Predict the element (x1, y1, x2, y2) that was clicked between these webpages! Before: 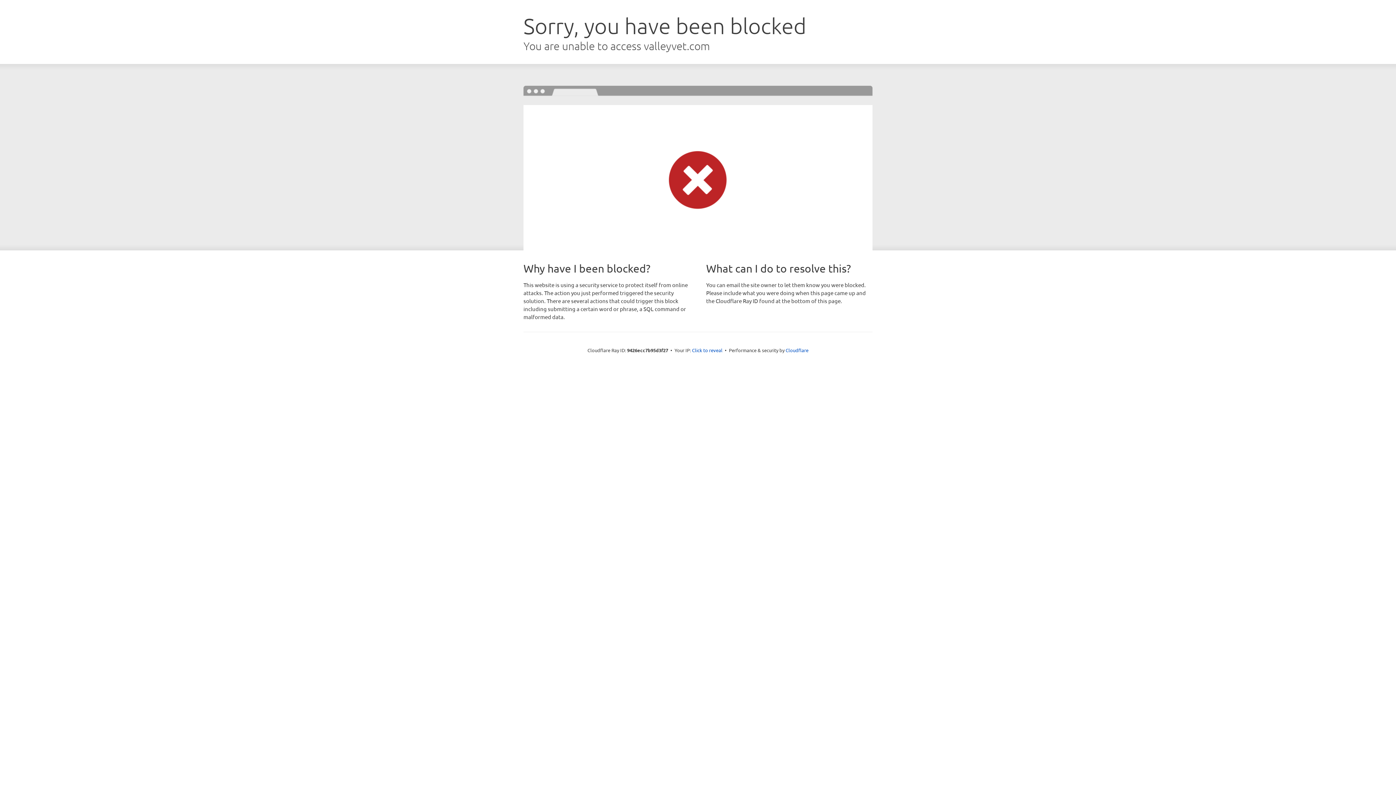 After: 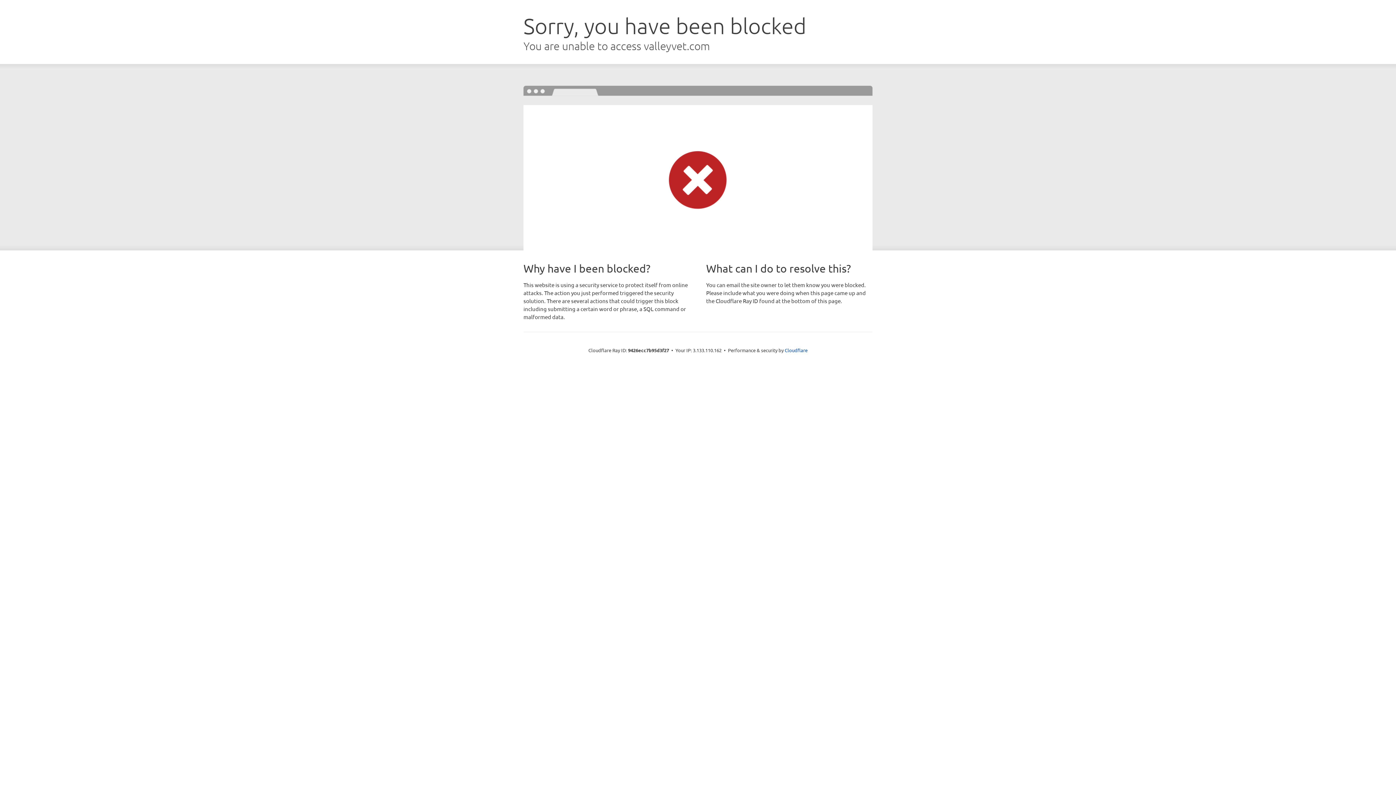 Action: label: Click to reveal bbox: (692, 346, 722, 353)